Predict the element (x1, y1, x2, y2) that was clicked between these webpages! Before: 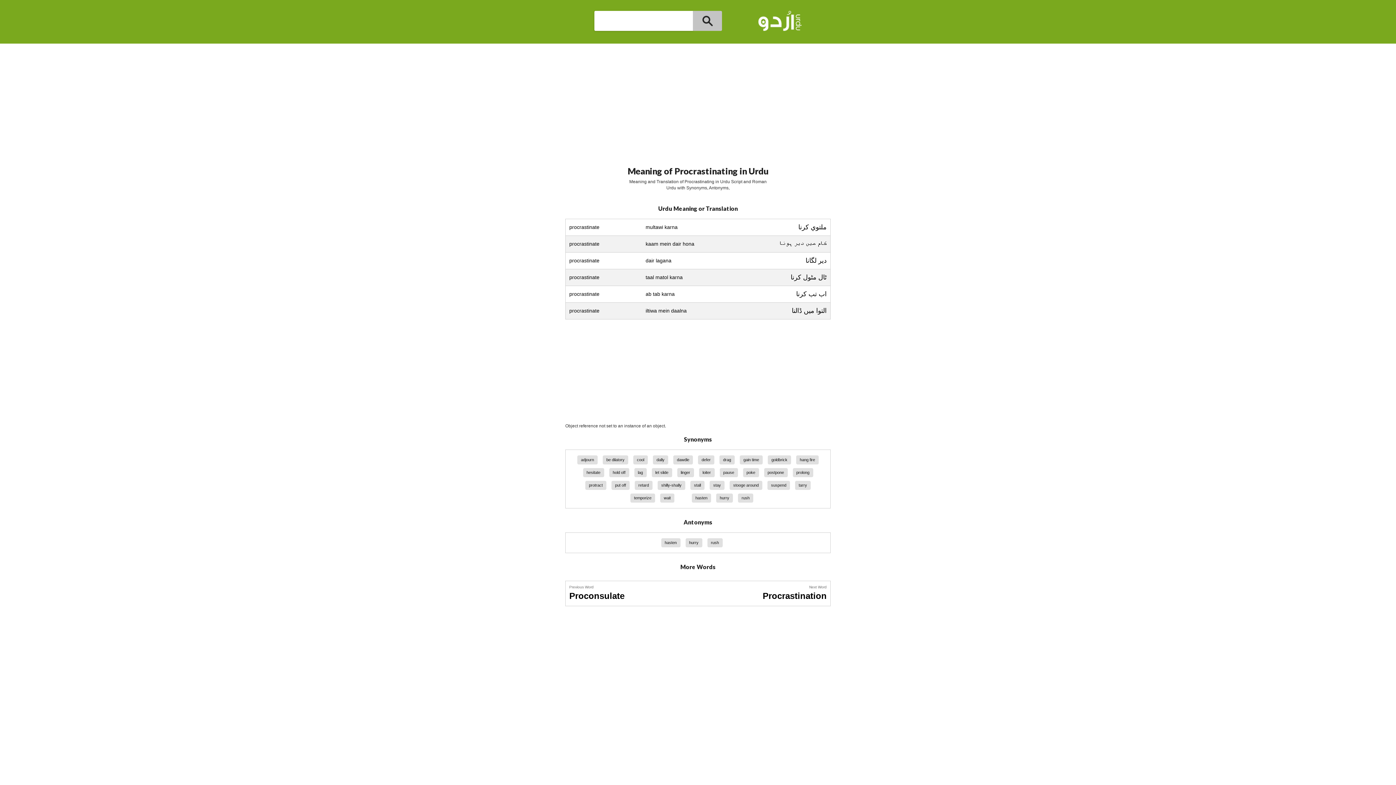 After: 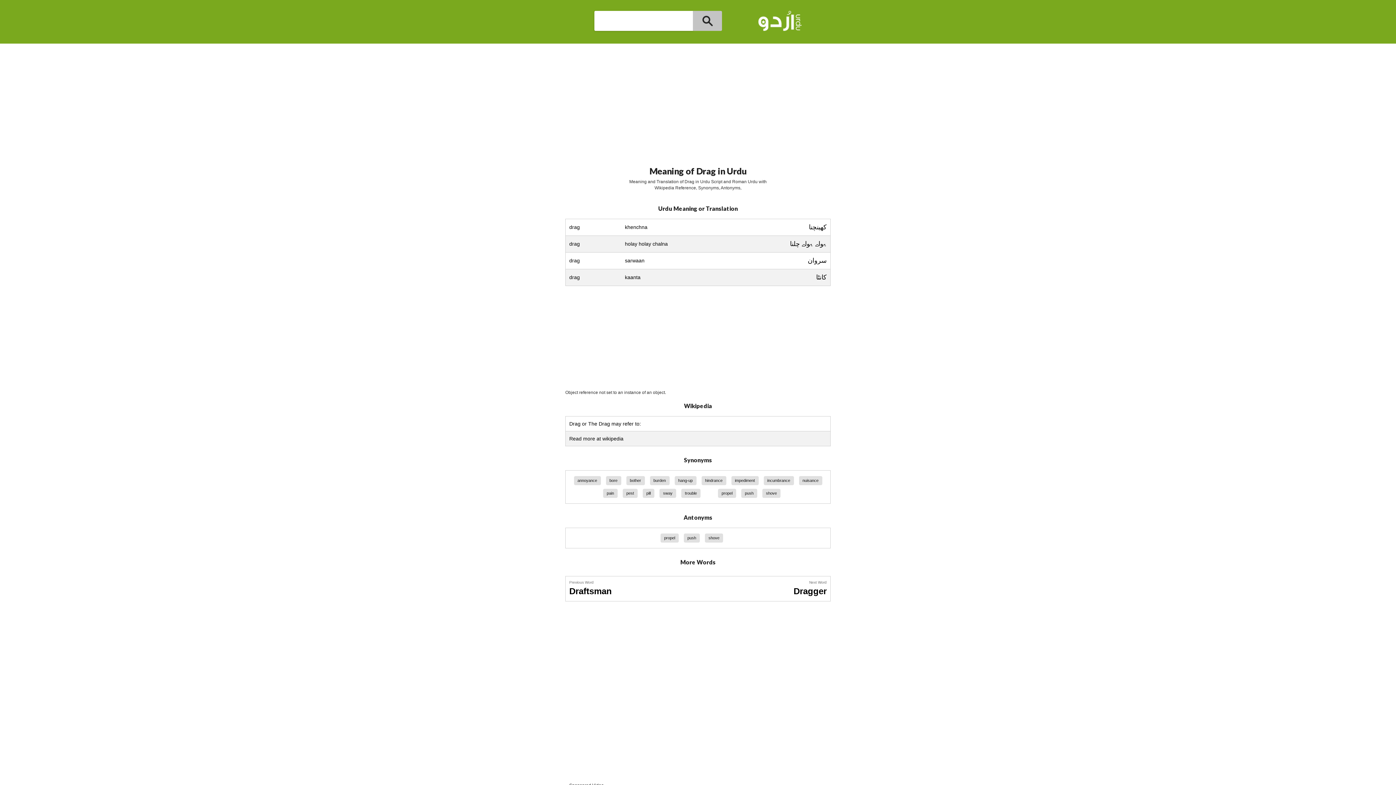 Action: bbox: (719, 455, 734, 464) label: drag